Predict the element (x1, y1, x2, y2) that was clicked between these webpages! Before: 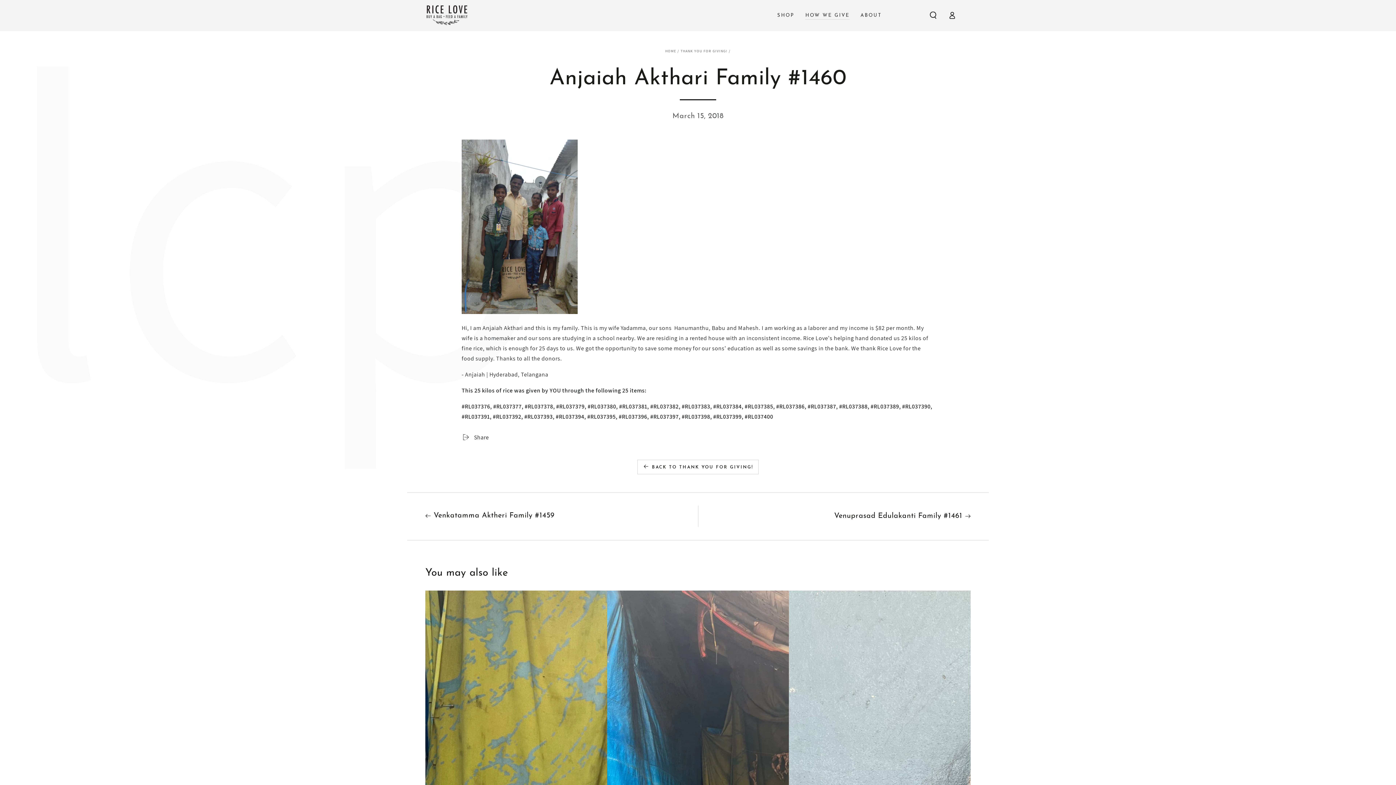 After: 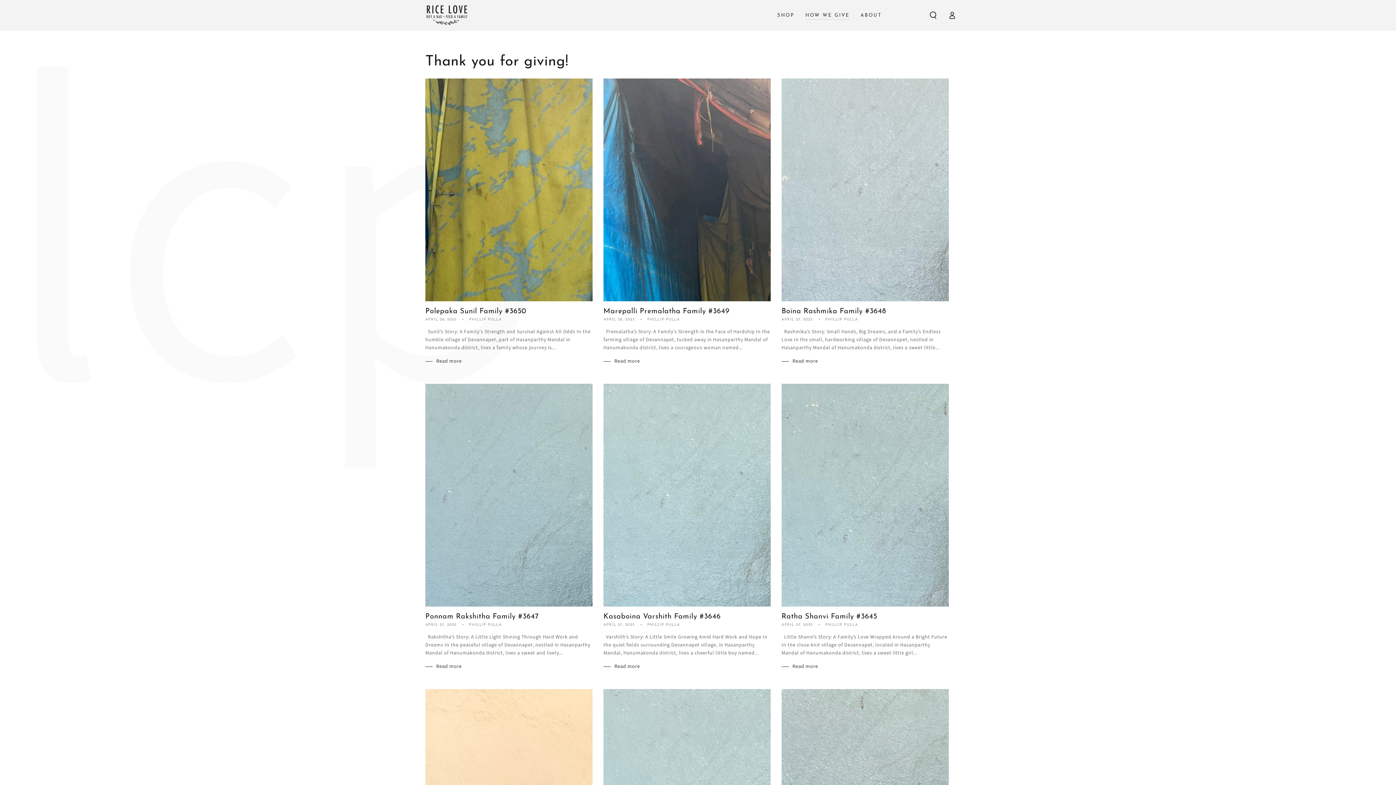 Action: label: THANK YOU FOR GIVING! bbox: (680, 48, 727, 53)